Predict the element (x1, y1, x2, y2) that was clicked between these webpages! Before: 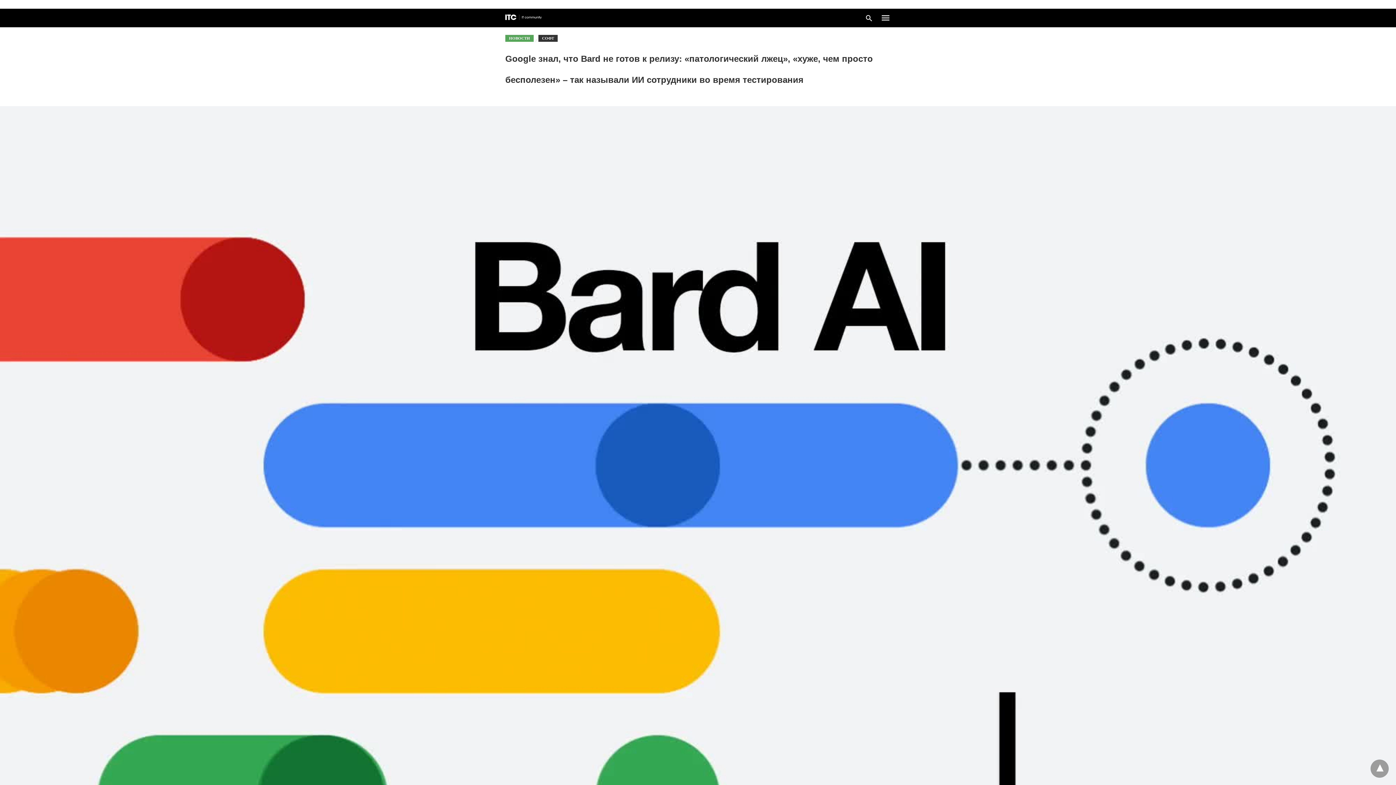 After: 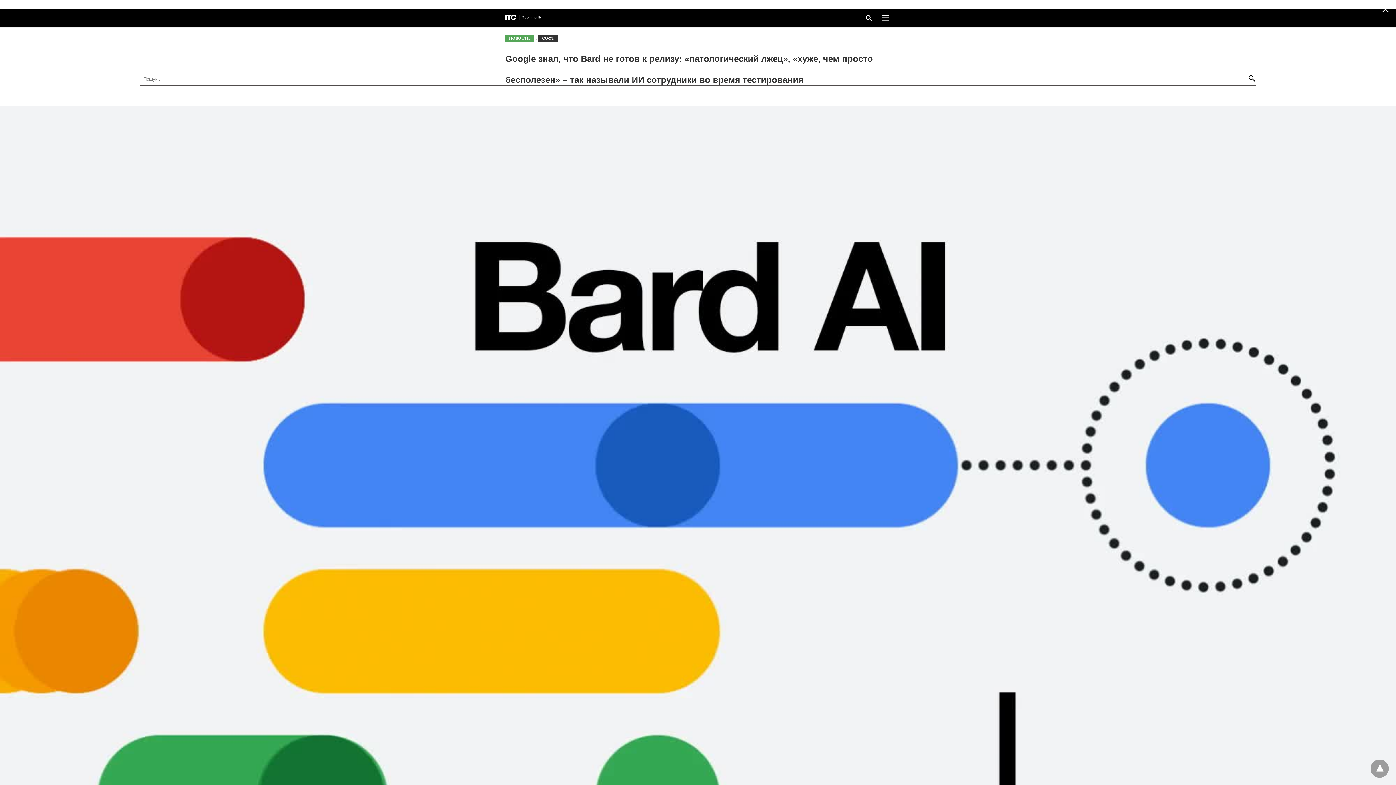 Action: bbox: (865, 13, 873, 22)